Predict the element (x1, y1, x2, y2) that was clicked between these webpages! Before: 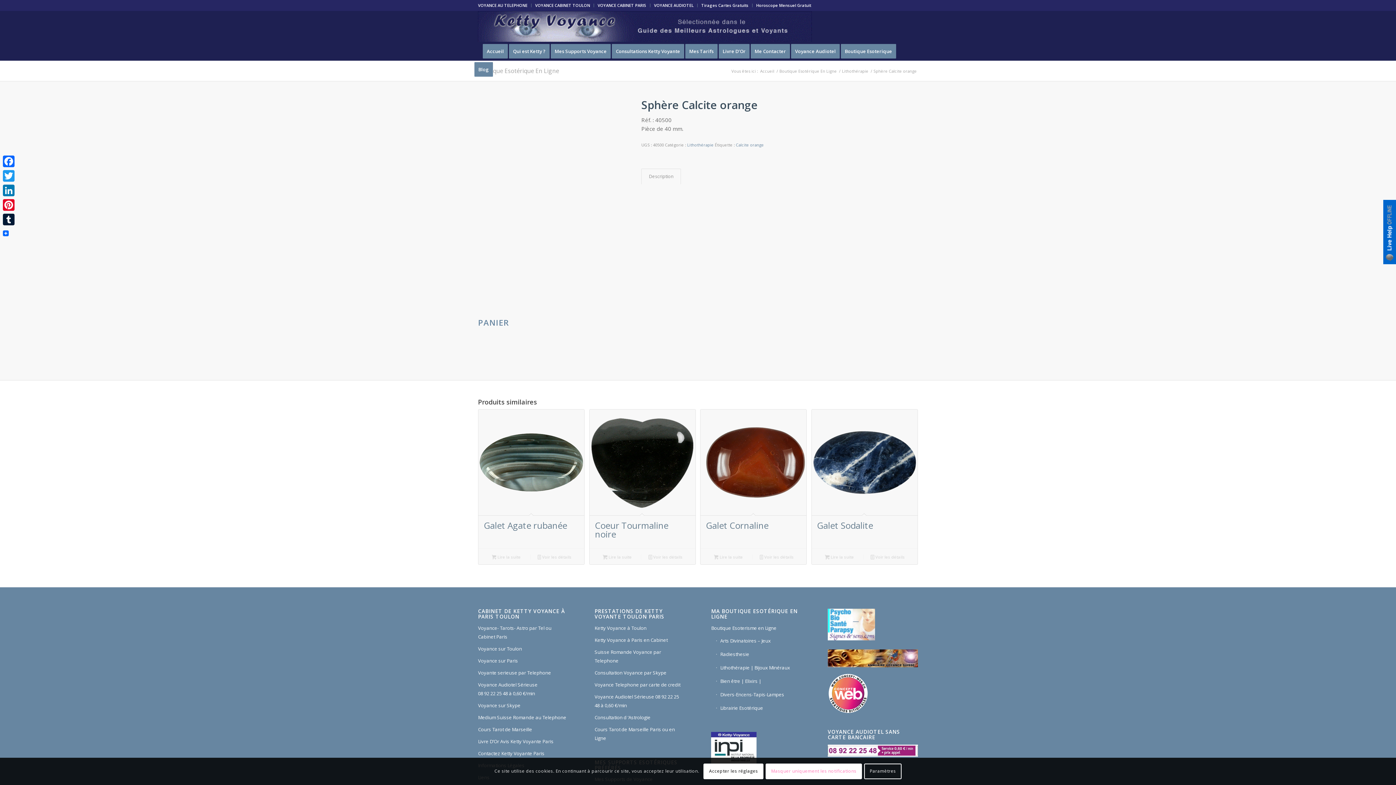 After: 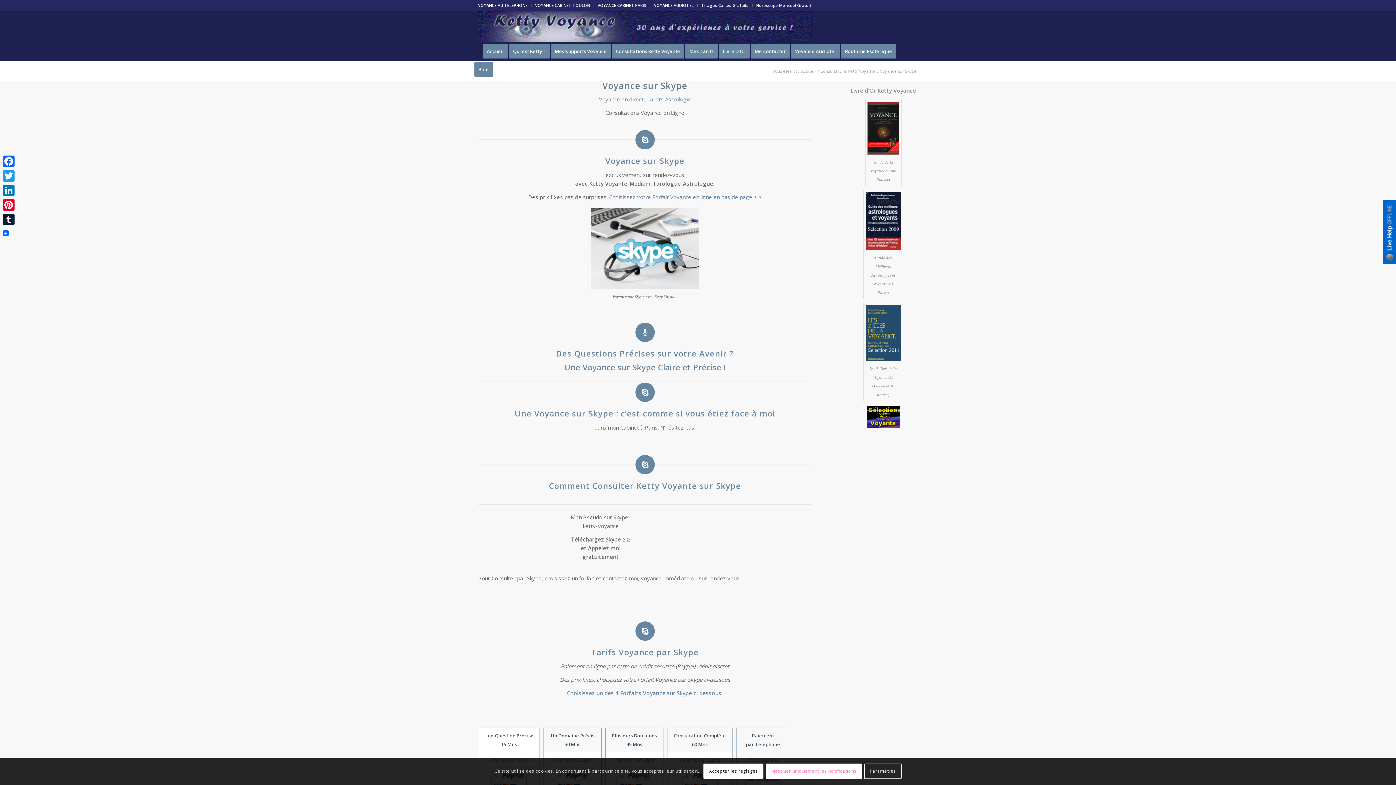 Action: bbox: (594, 667, 684, 679) label: Consultation Voyance par Skype